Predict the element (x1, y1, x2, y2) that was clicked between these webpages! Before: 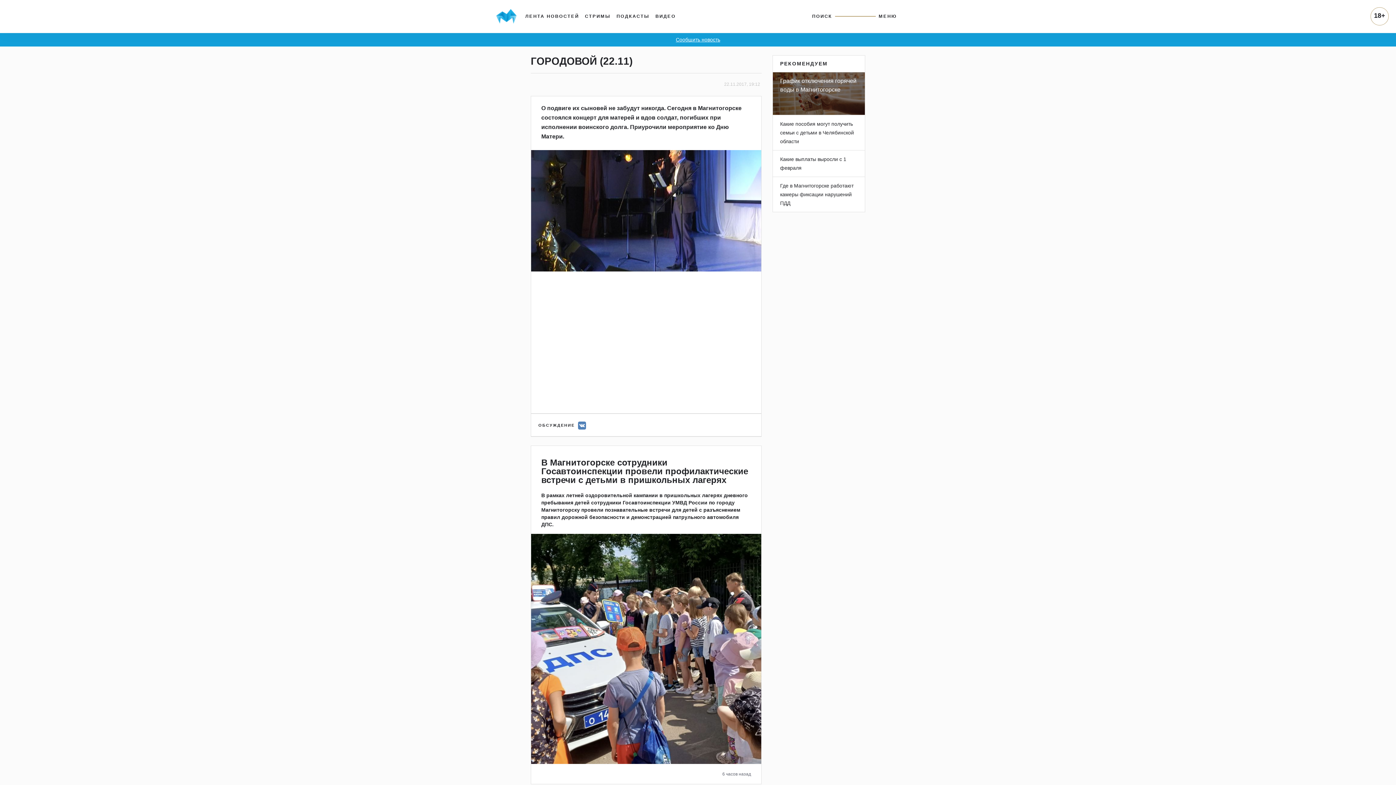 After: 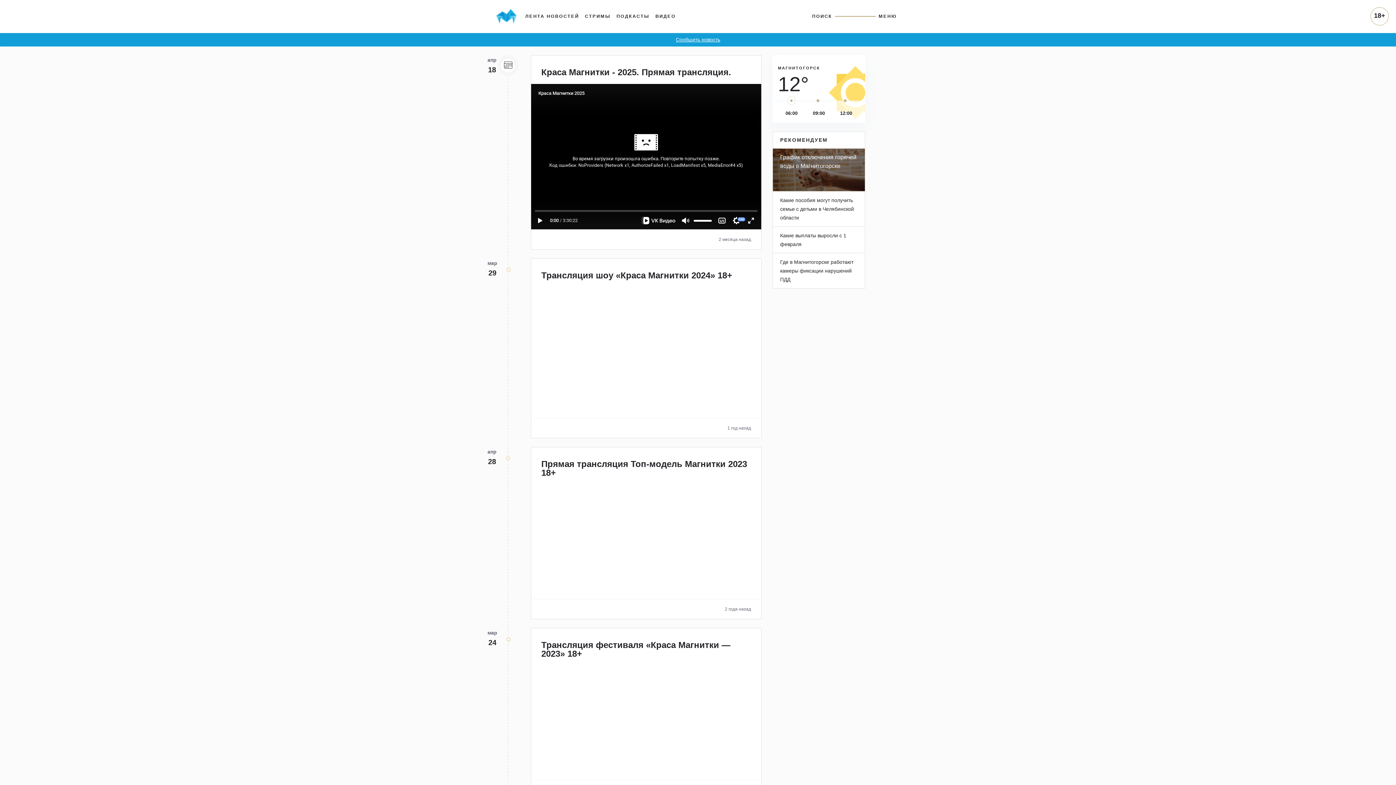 Action: label: СТРИМЫ bbox: (582, 10, 613, 22)